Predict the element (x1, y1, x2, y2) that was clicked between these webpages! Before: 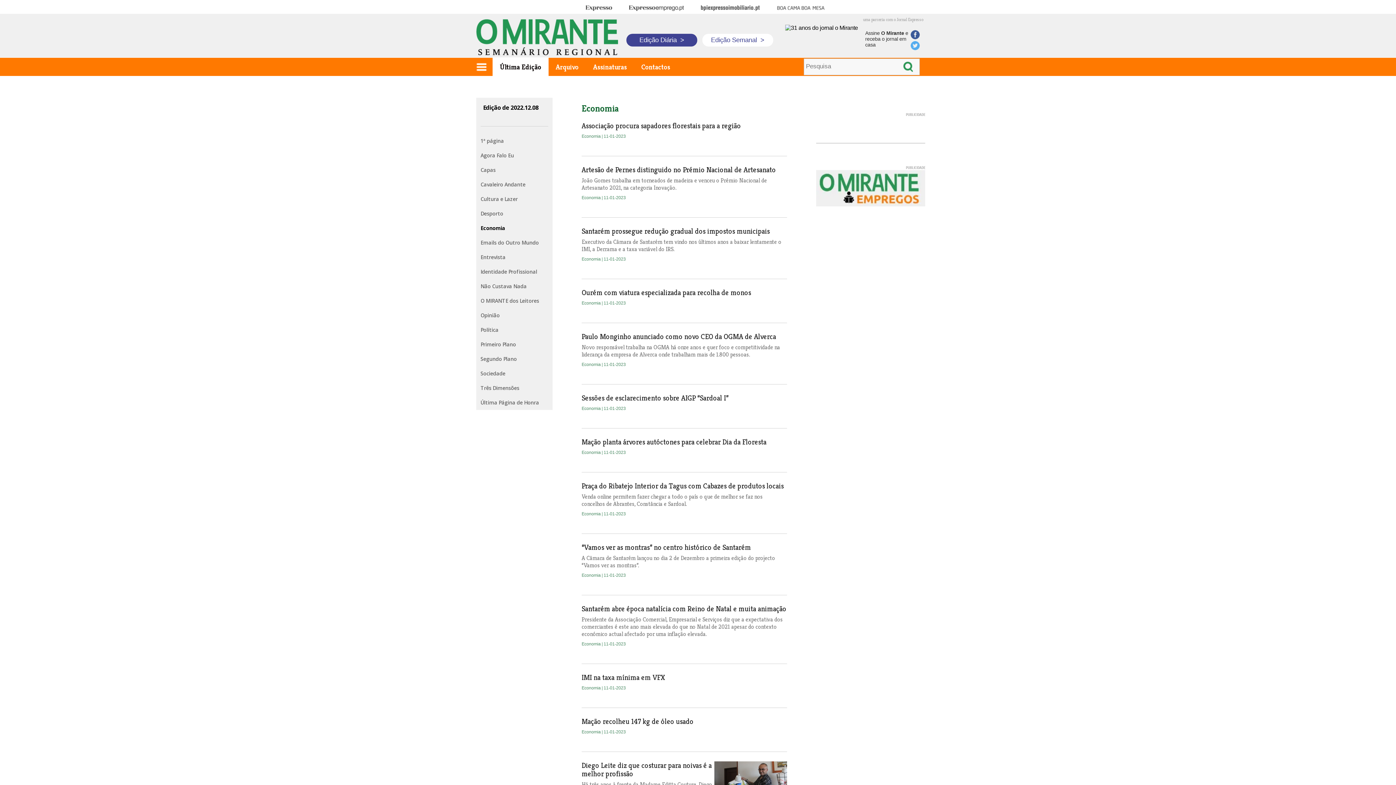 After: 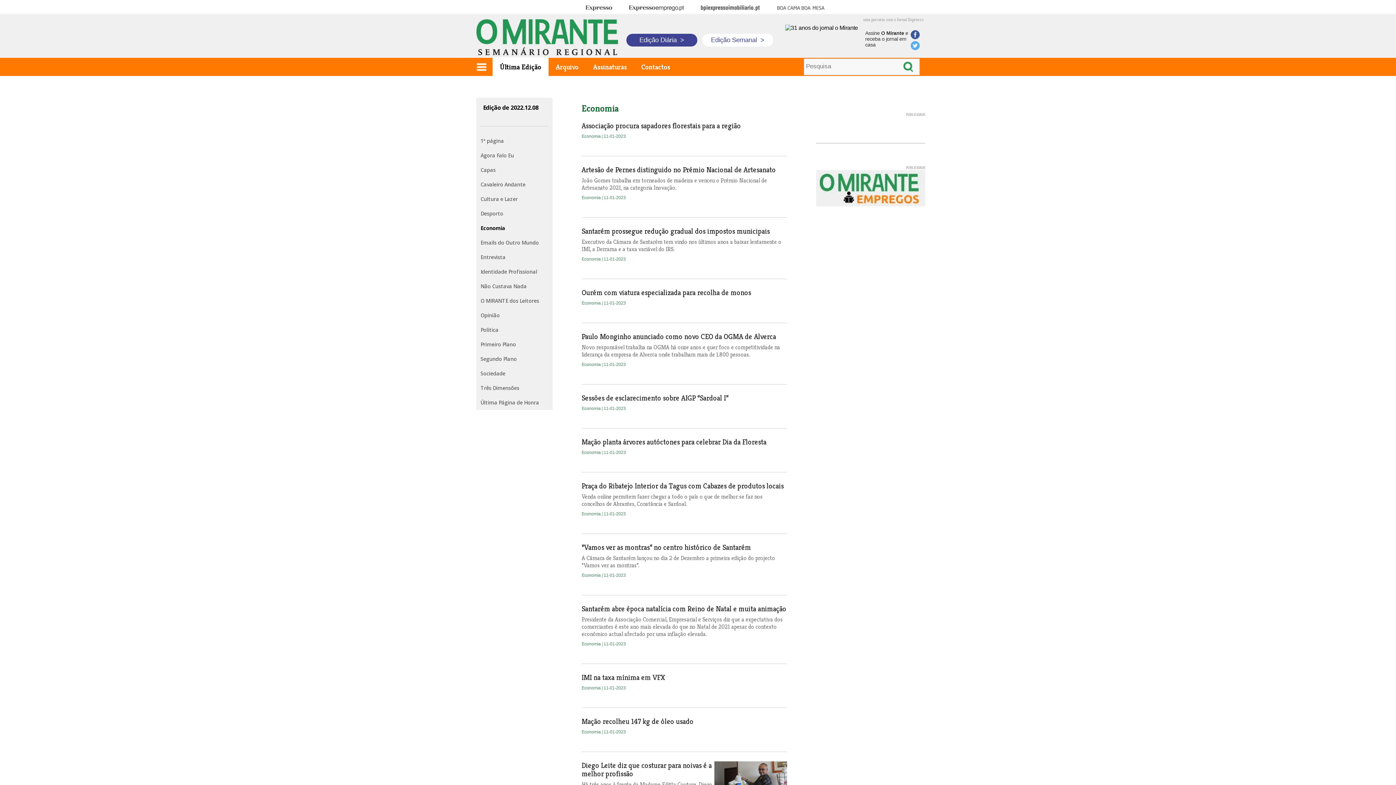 Action: bbox: (581, 729, 601, 734) label: Economia 